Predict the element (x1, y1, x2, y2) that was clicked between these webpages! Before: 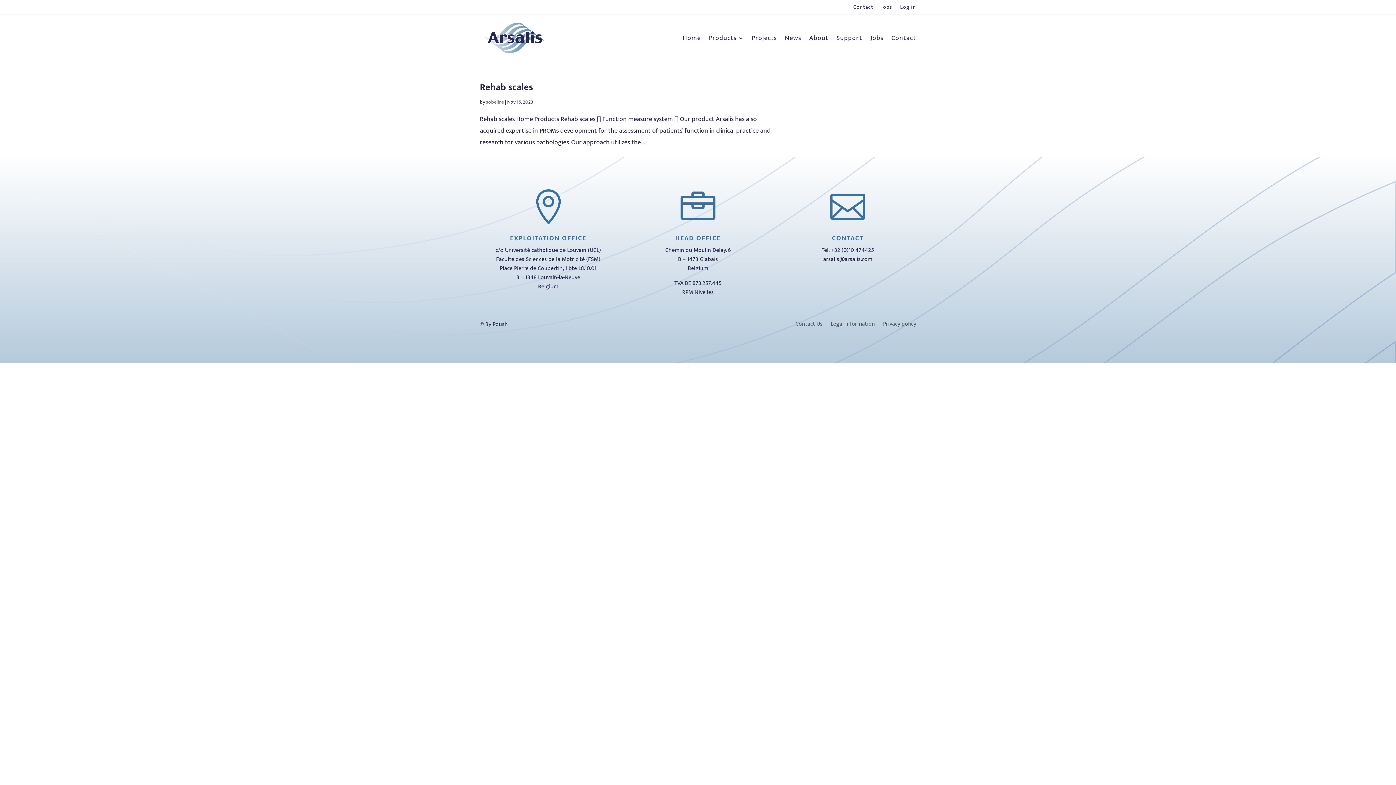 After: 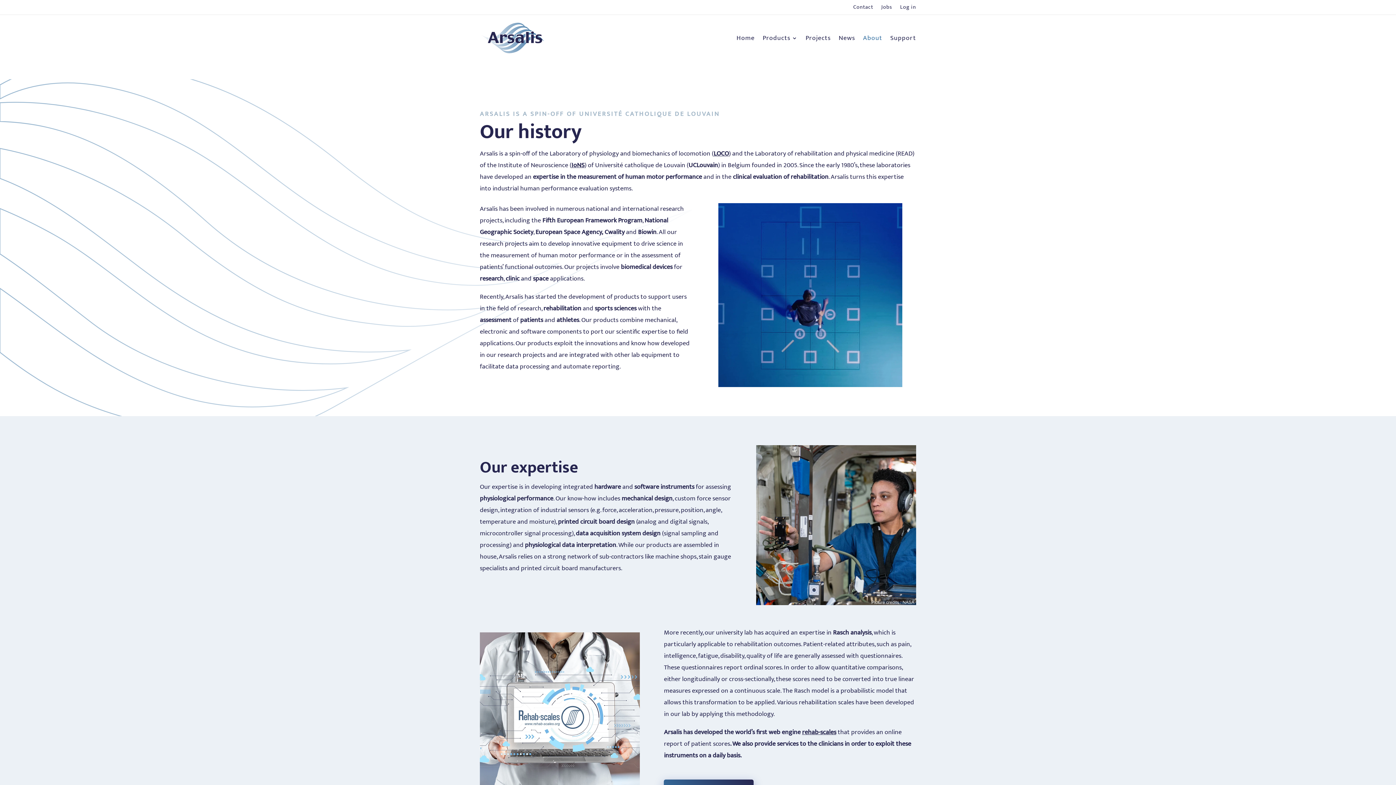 Action: label: About bbox: (809, 22, 828, 53)